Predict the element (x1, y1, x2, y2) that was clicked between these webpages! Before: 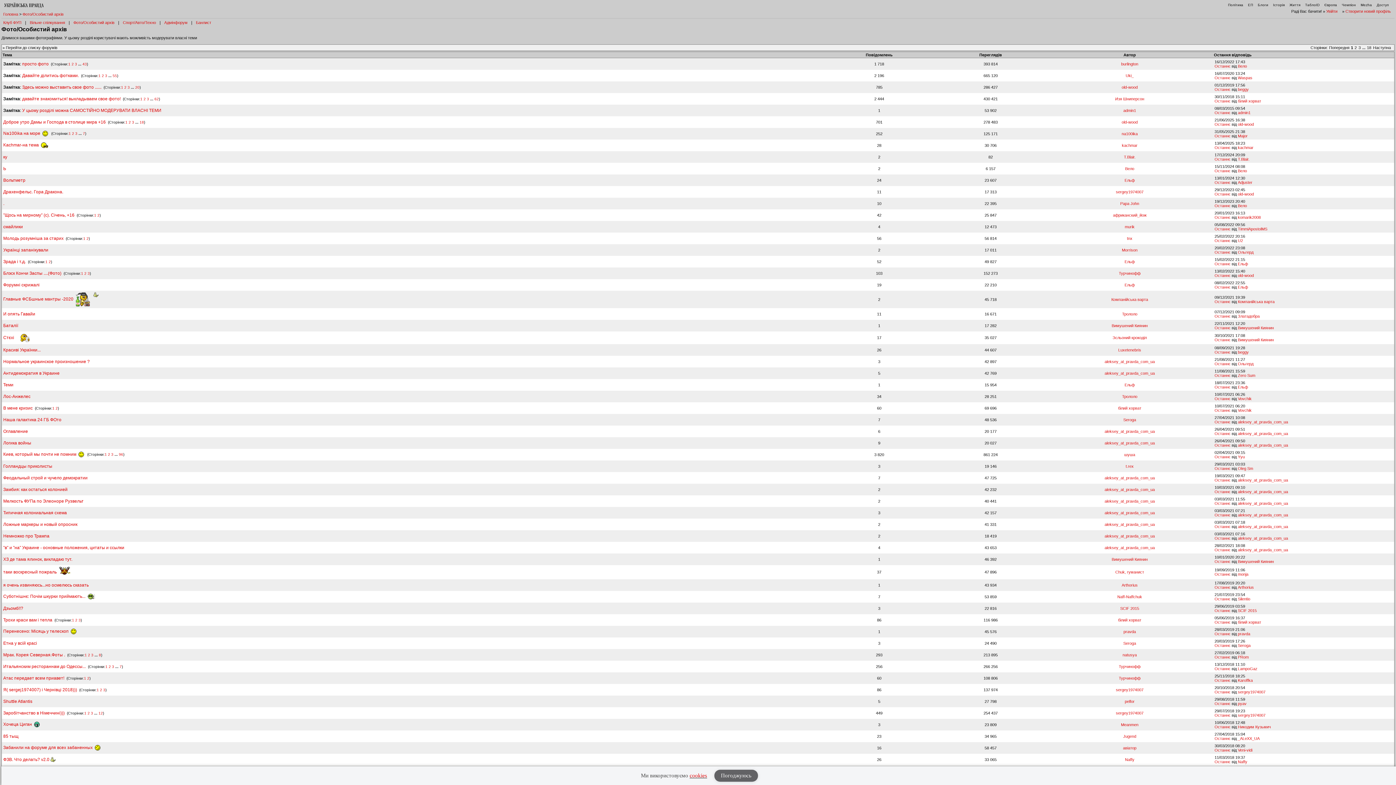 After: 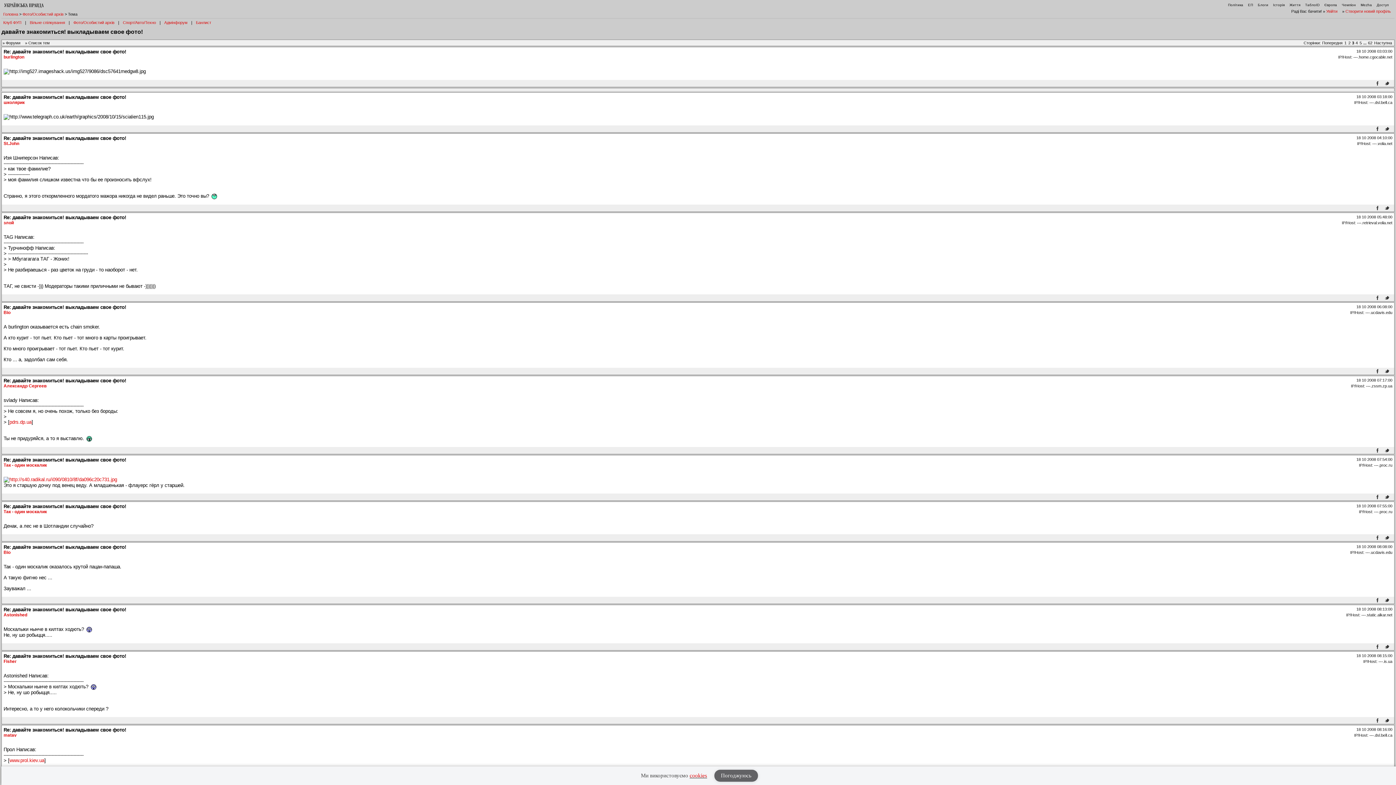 Action: label: 3 bbox: (146, 97, 149, 101)